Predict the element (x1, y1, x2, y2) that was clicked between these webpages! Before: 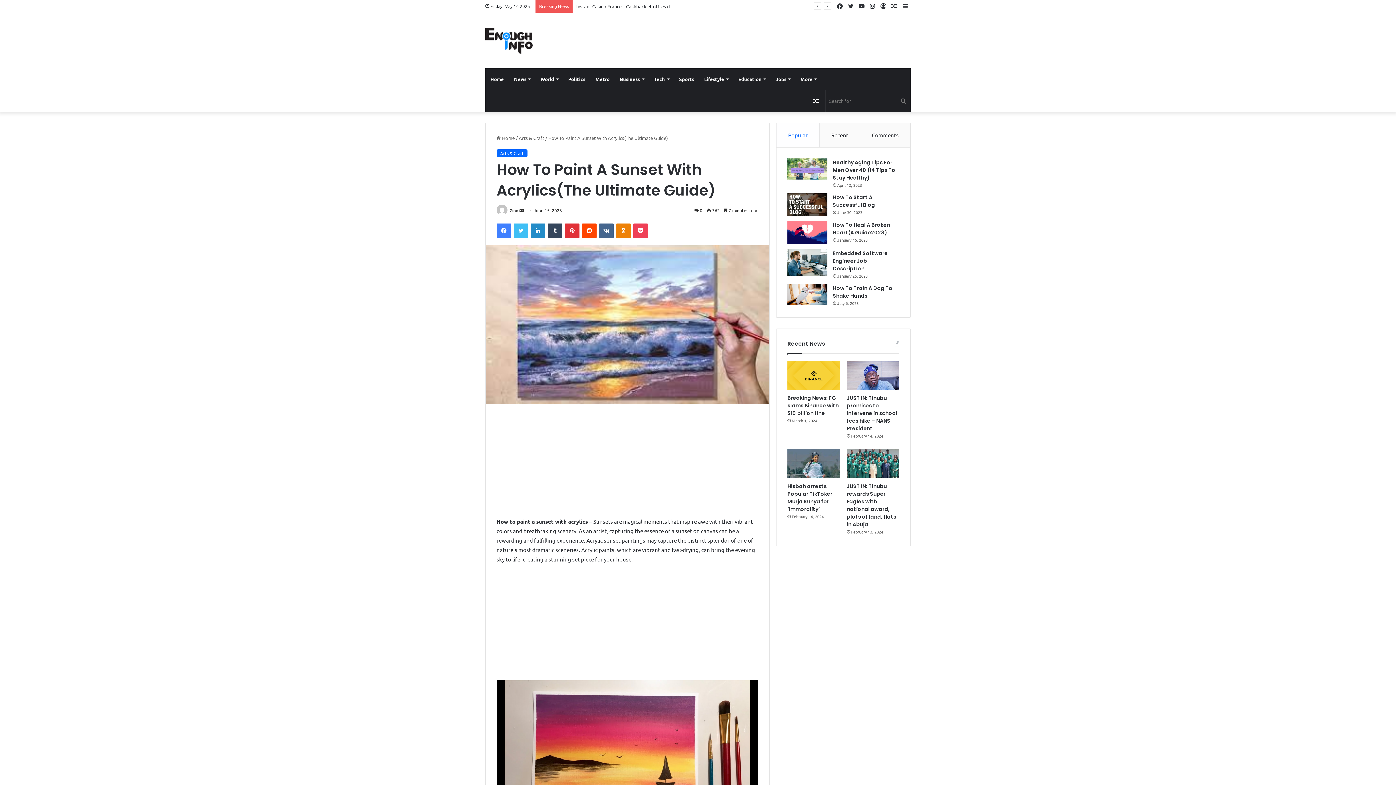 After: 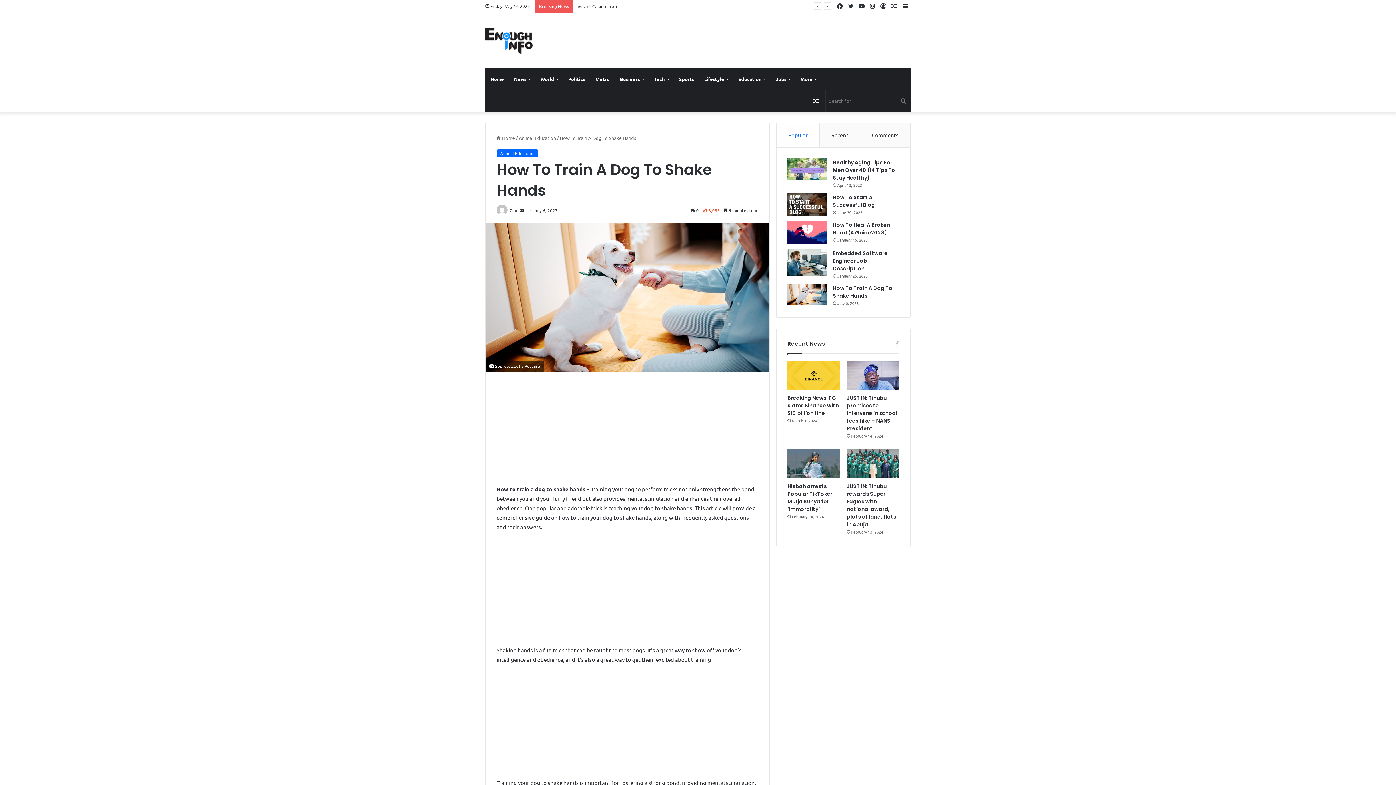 Action: label: How To Train A Dog To Shake Hands bbox: (787, 284, 827, 305)